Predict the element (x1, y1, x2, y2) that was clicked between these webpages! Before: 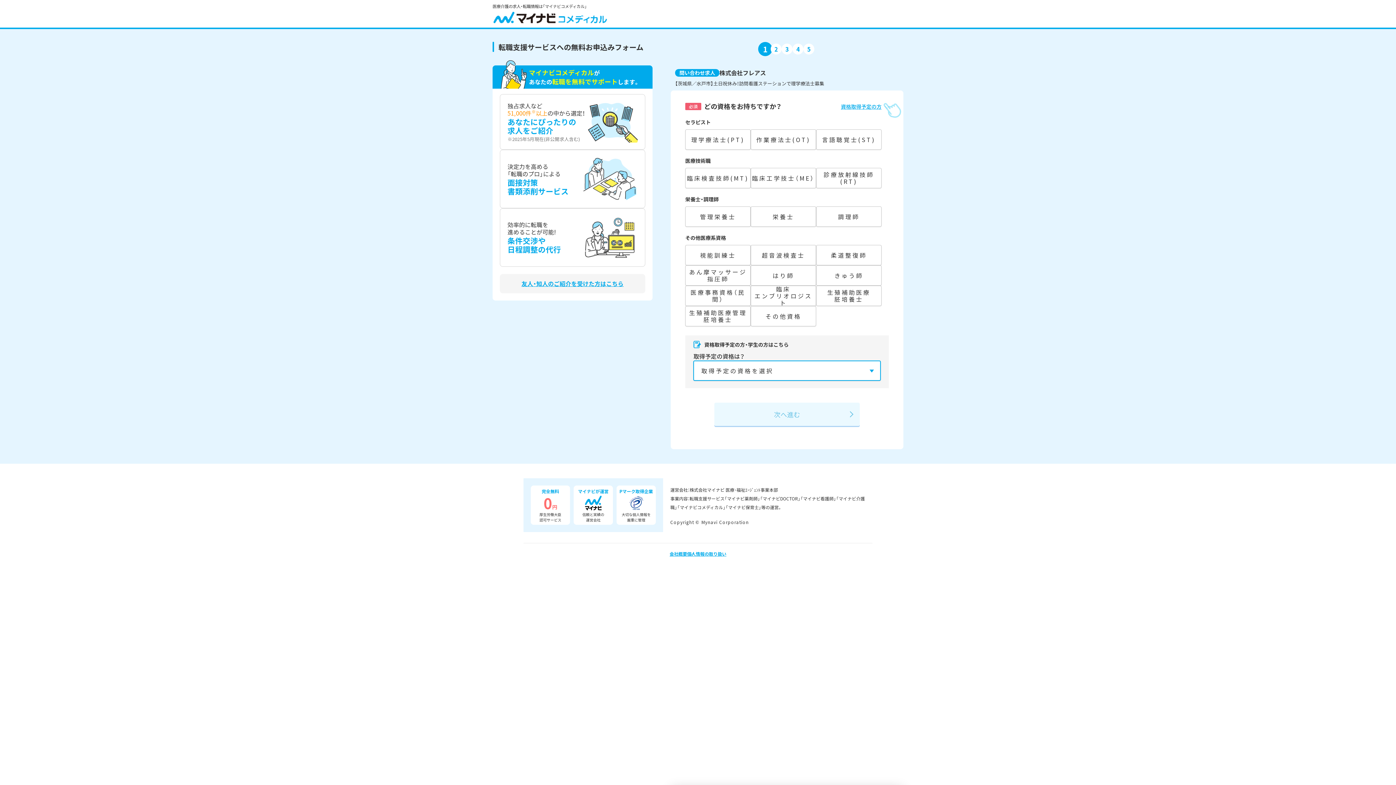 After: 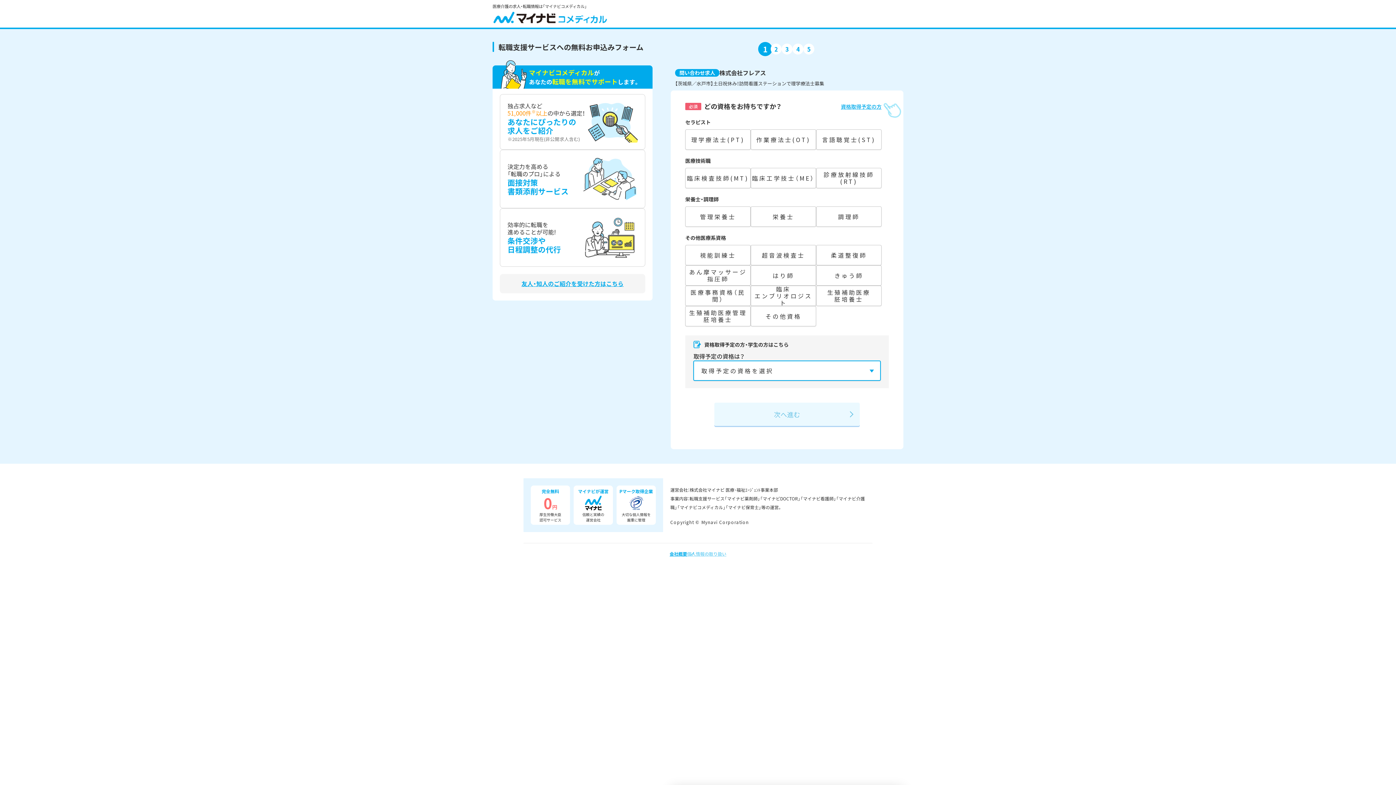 Action: bbox: (687, 550, 726, 557) label: 個人情報の取り扱い